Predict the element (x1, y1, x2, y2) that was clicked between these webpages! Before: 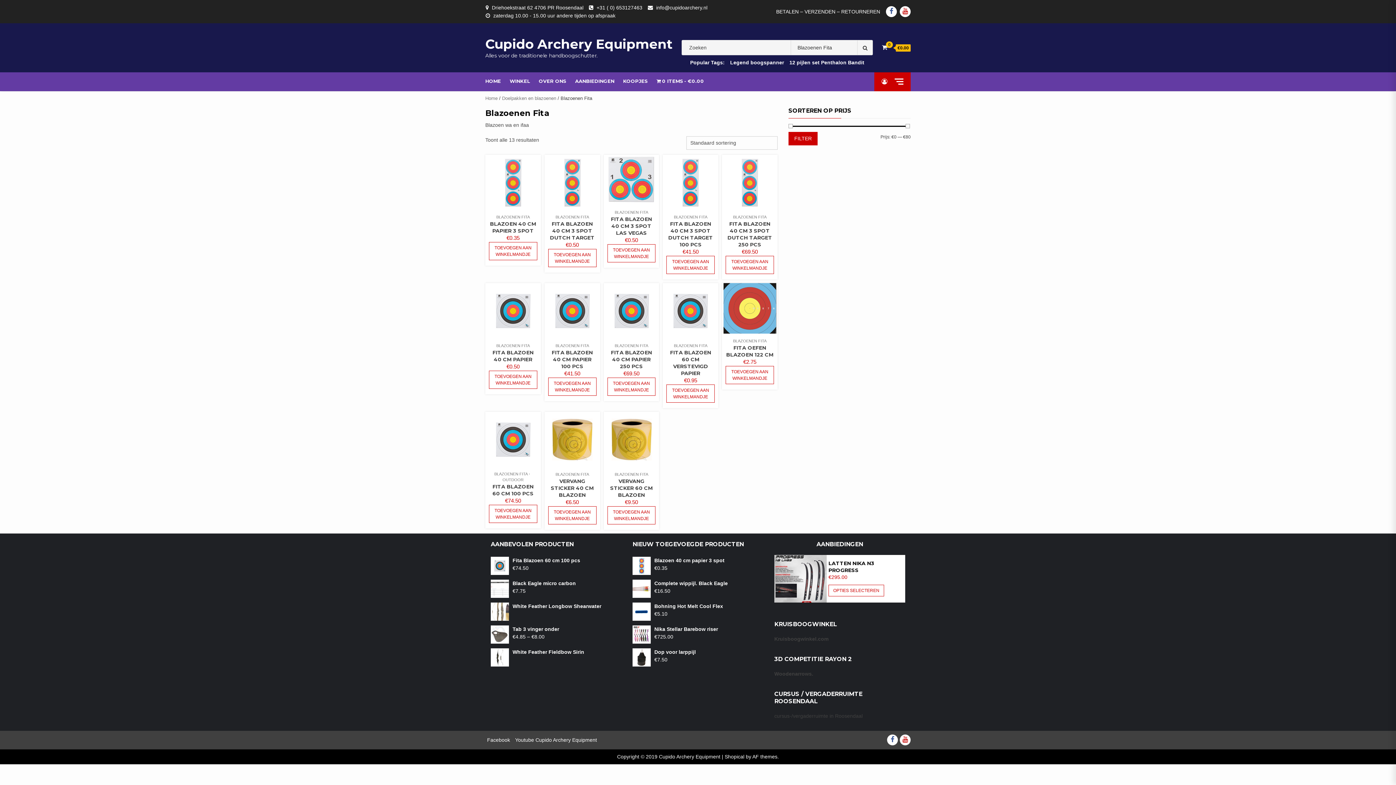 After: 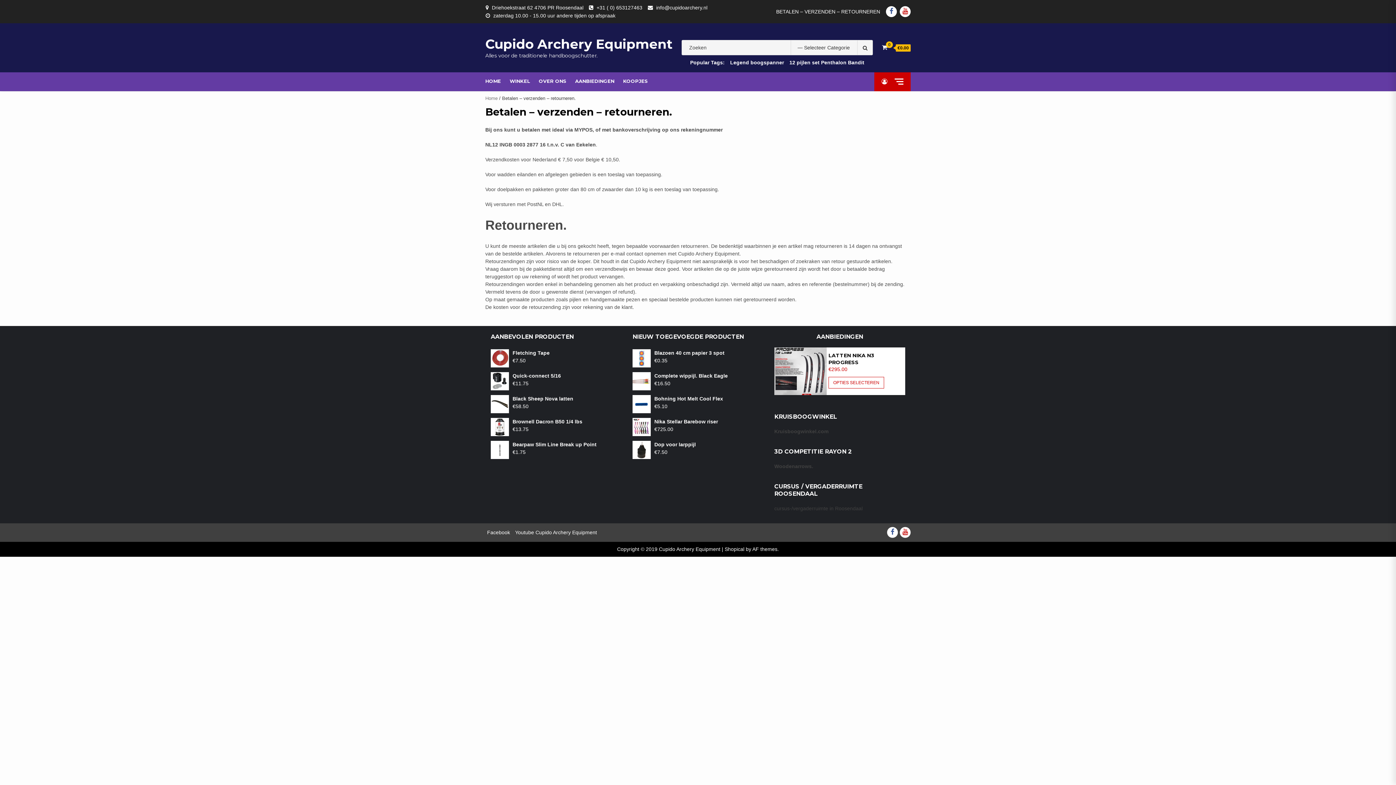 Action: bbox: (776, 8, 880, 14) label: BETALEN – VERZENDEN – RETOURNEREN